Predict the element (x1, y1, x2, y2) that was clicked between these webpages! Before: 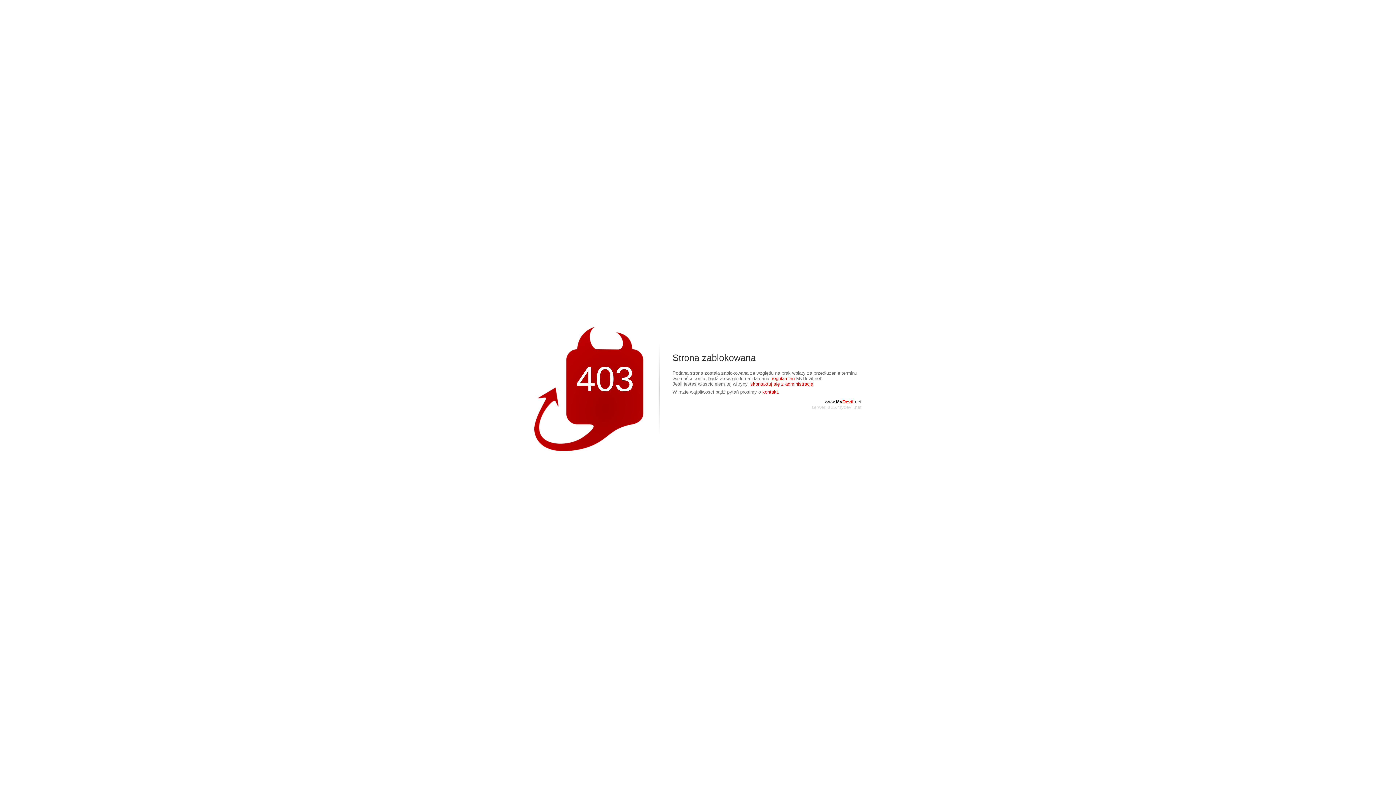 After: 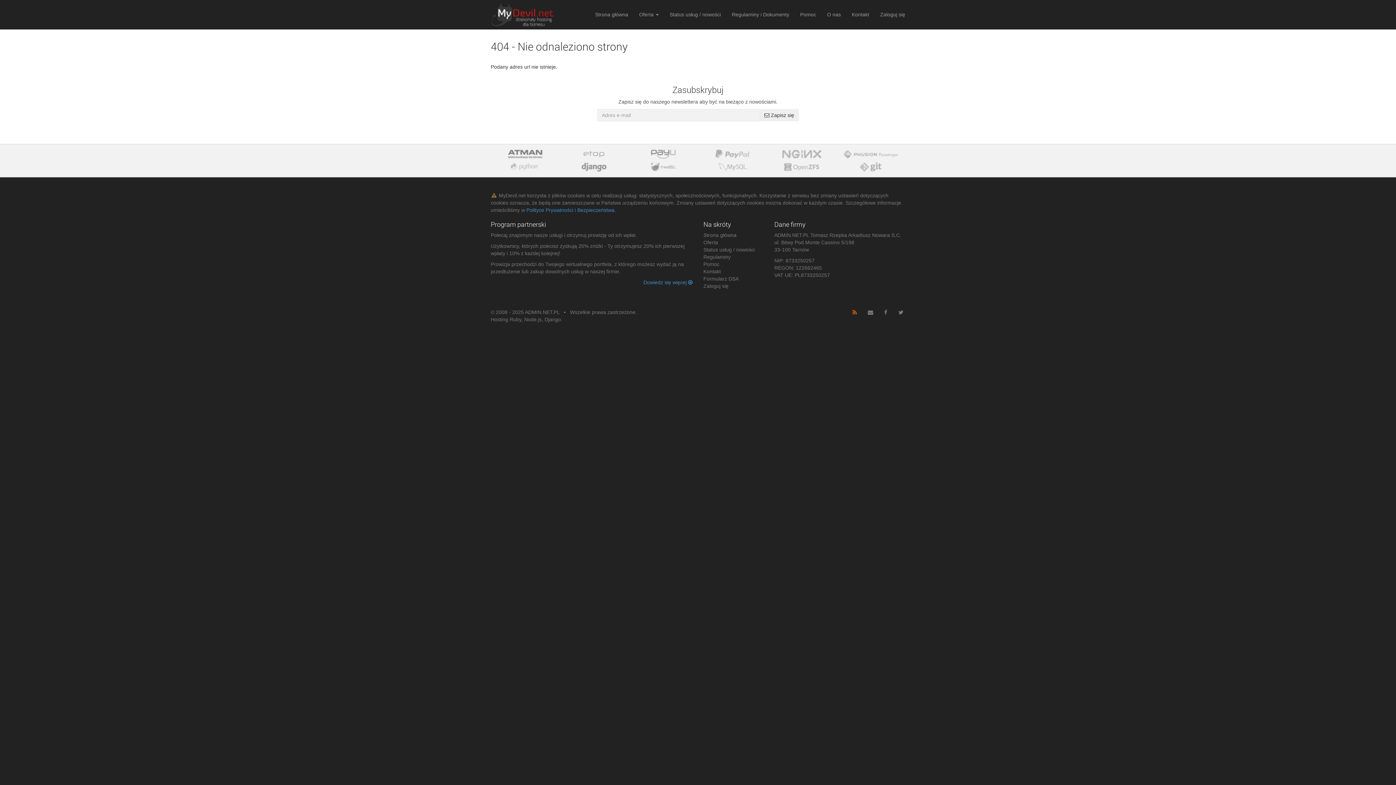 Action: bbox: (772, 376, 794, 381) label: regulaminu